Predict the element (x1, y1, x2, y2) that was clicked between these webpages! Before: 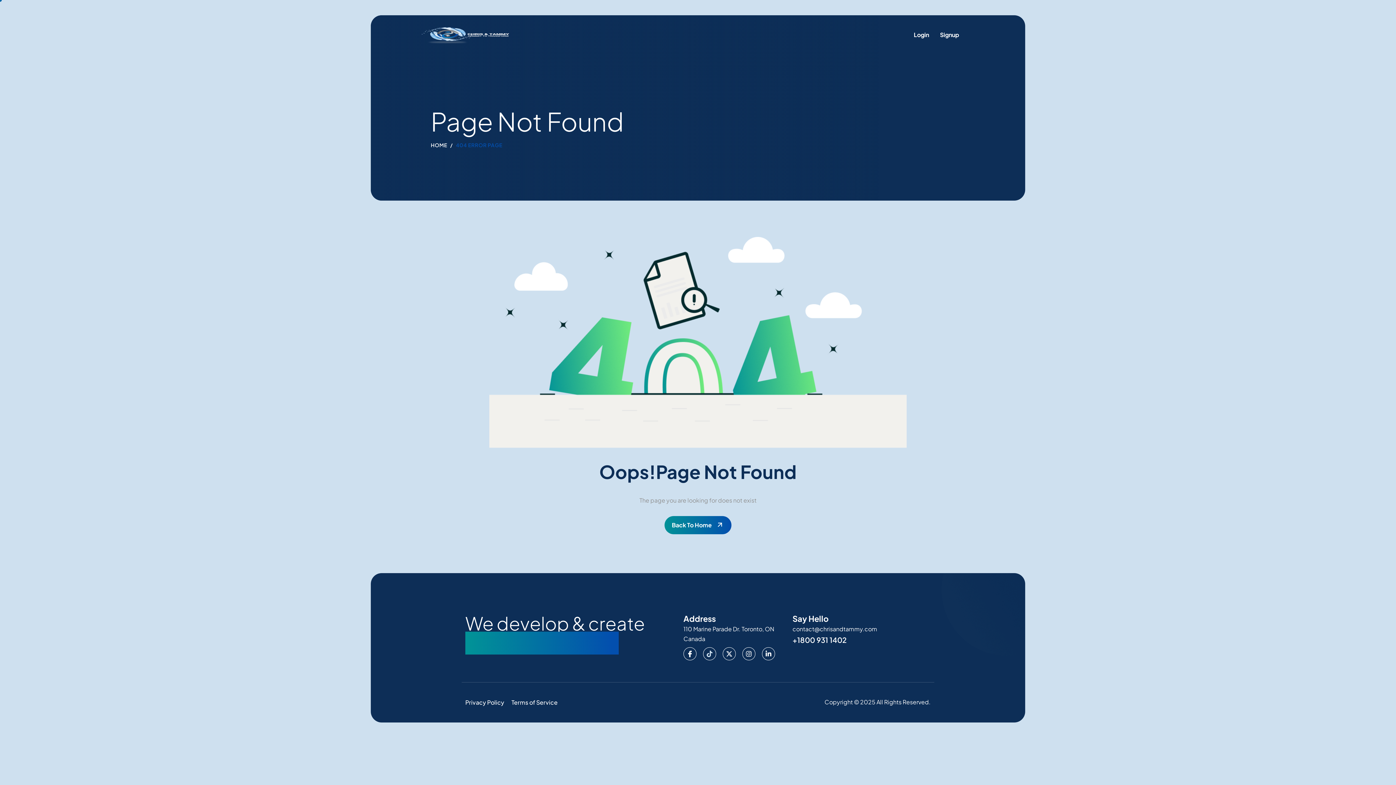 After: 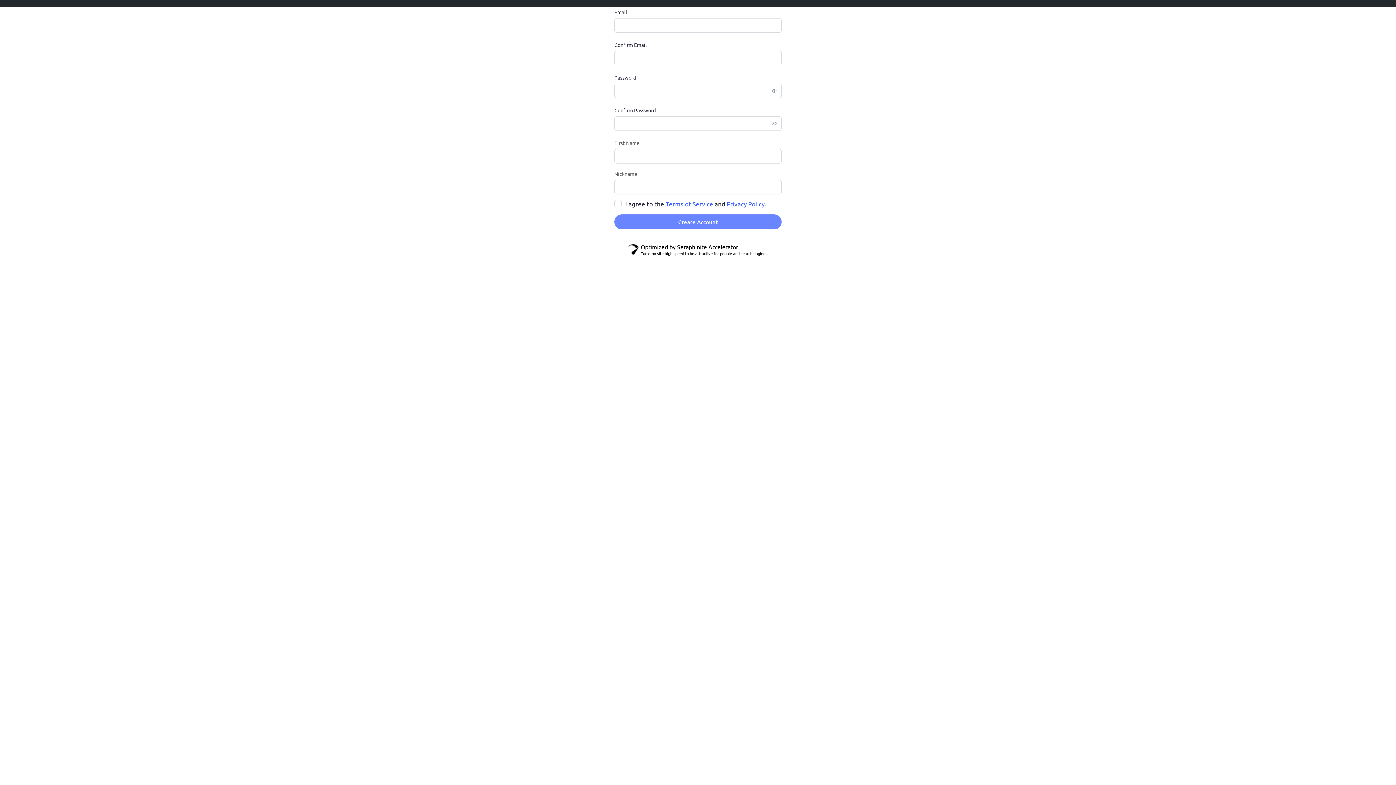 Action: bbox: (934, 21, 964, 47) label: Signup